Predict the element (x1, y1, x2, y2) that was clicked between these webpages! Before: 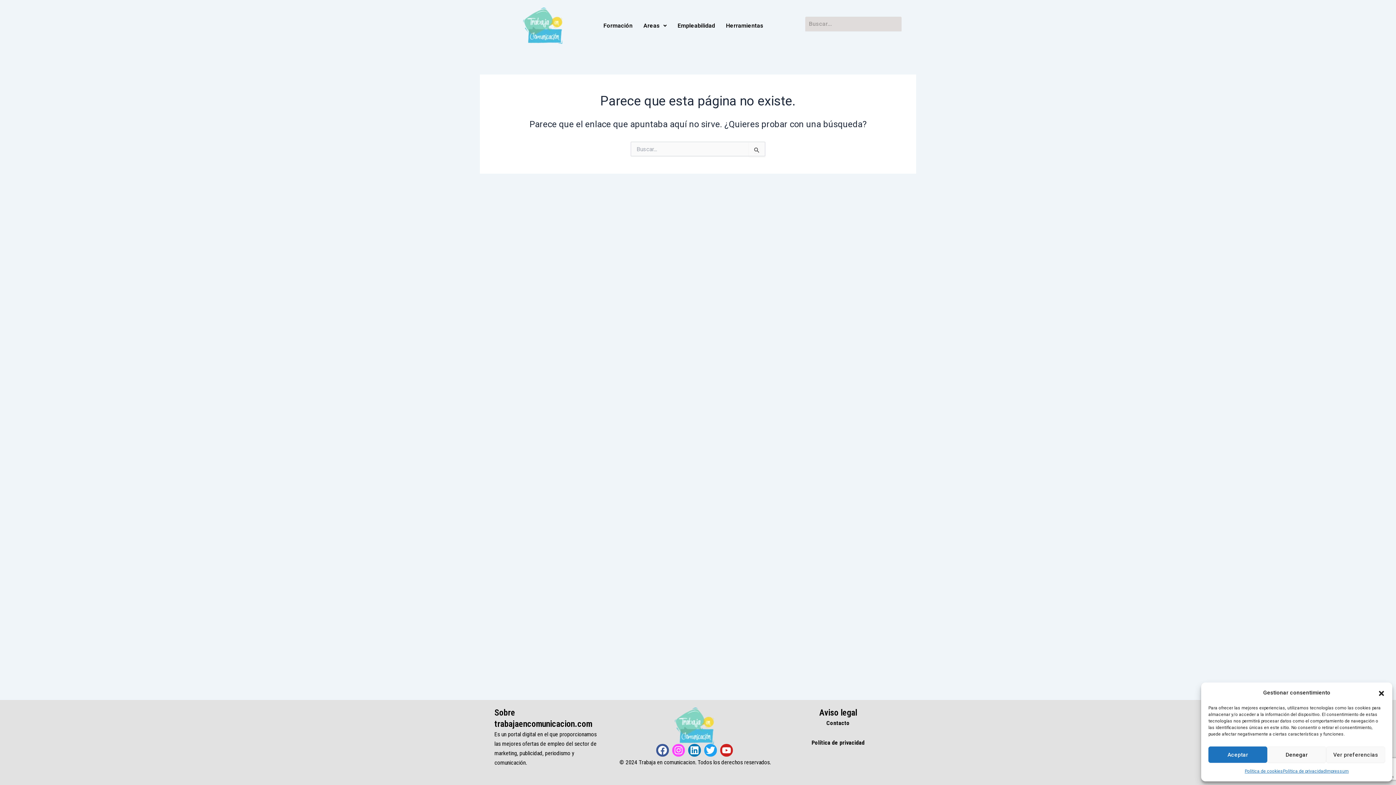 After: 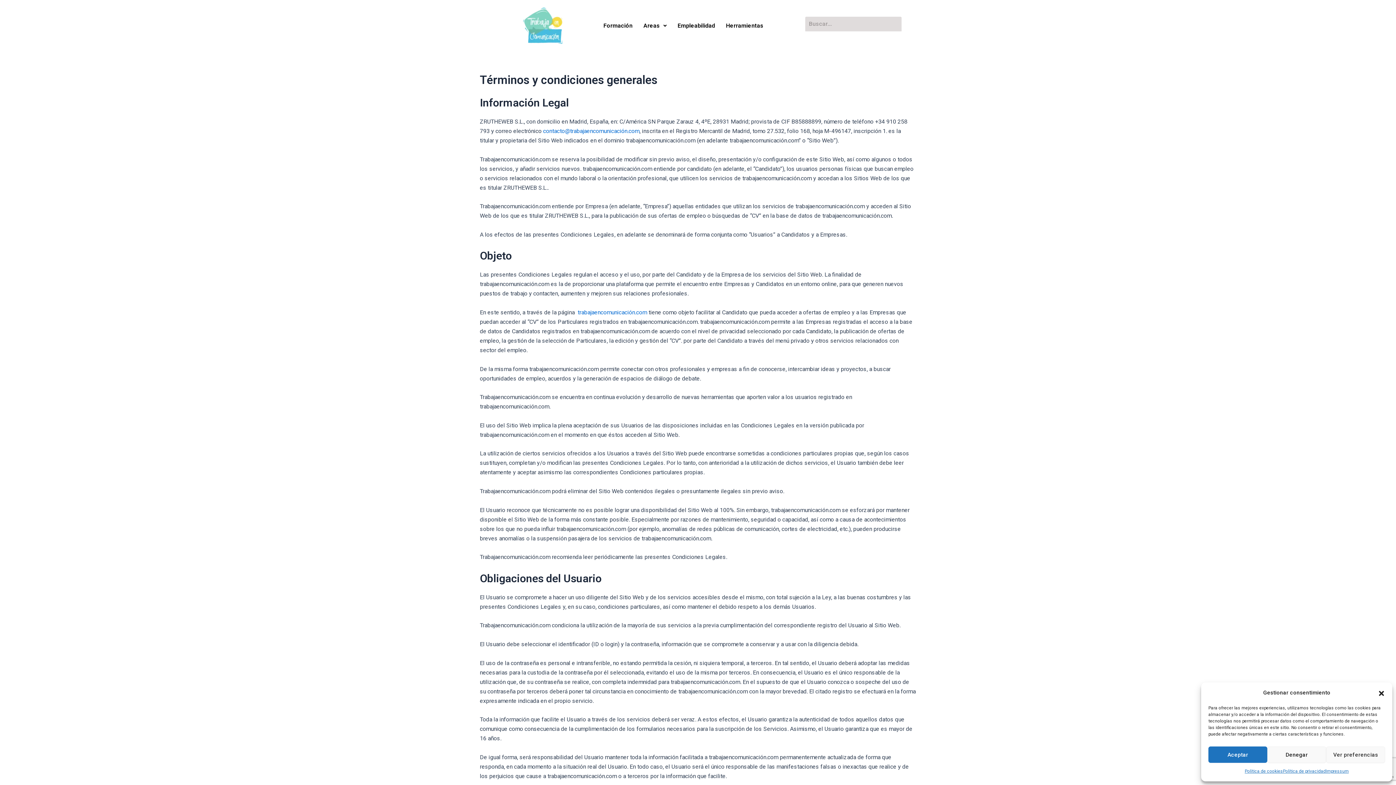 Action: bbox: (1326, 766, 1349, 776) label: Impressum